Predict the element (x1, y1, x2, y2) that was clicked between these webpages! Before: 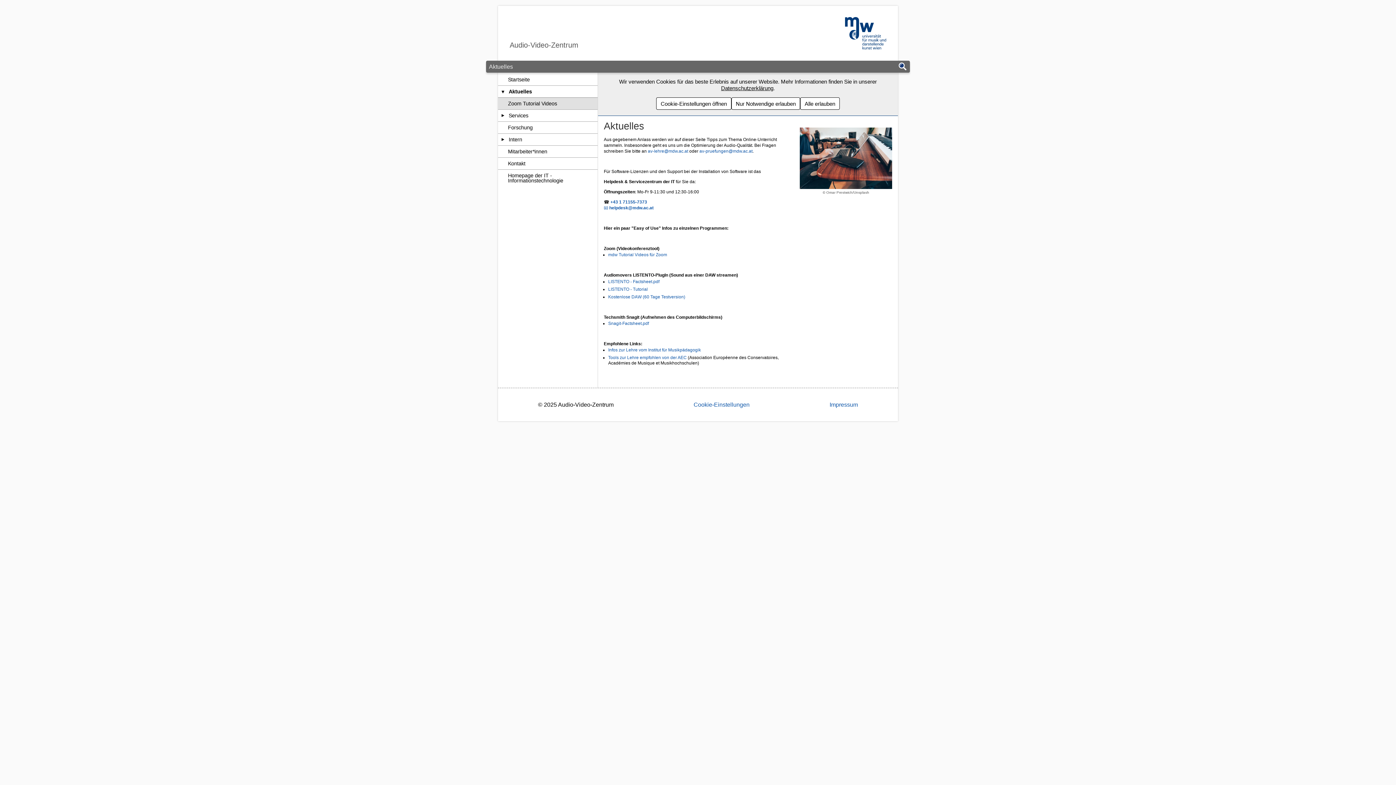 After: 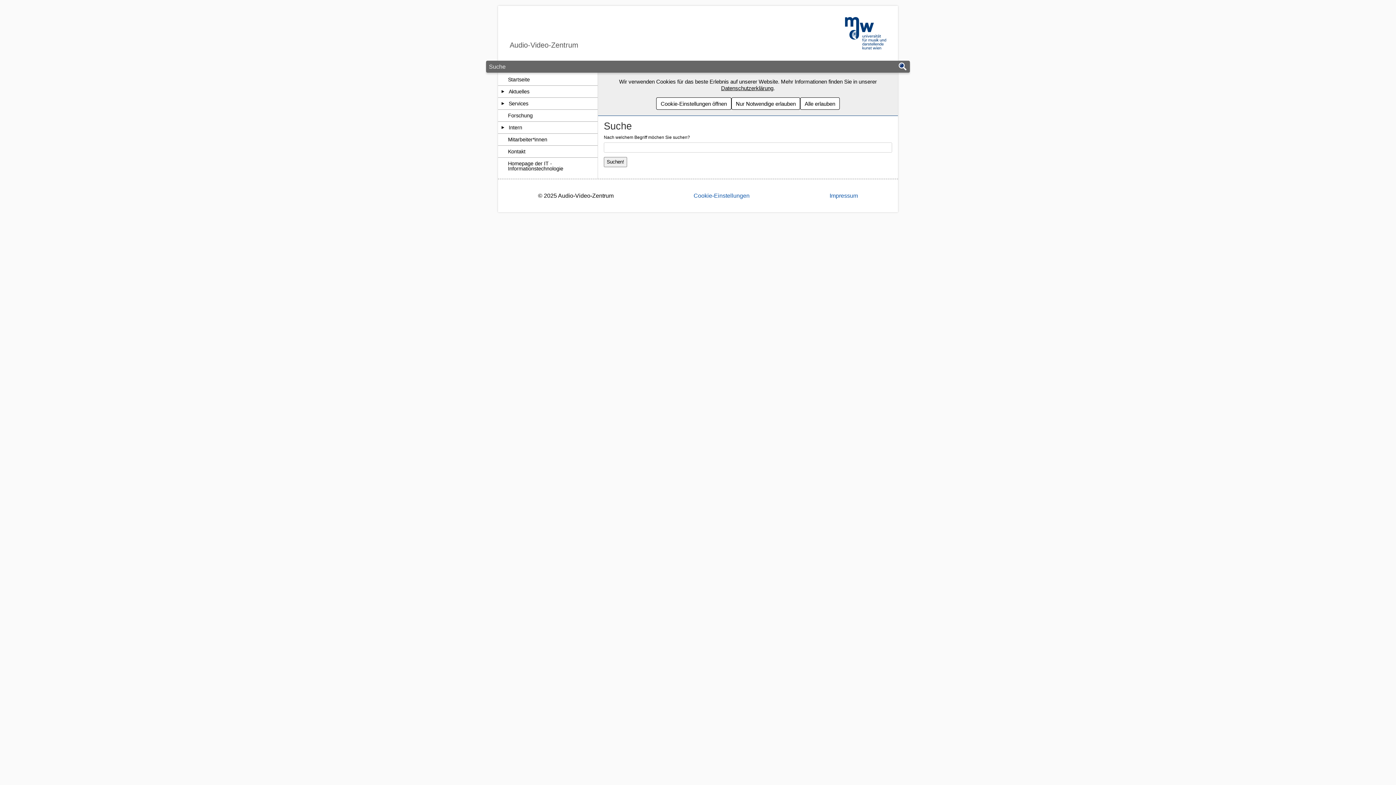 Action: bbox: (897, 62, 908, 71) label: Suche